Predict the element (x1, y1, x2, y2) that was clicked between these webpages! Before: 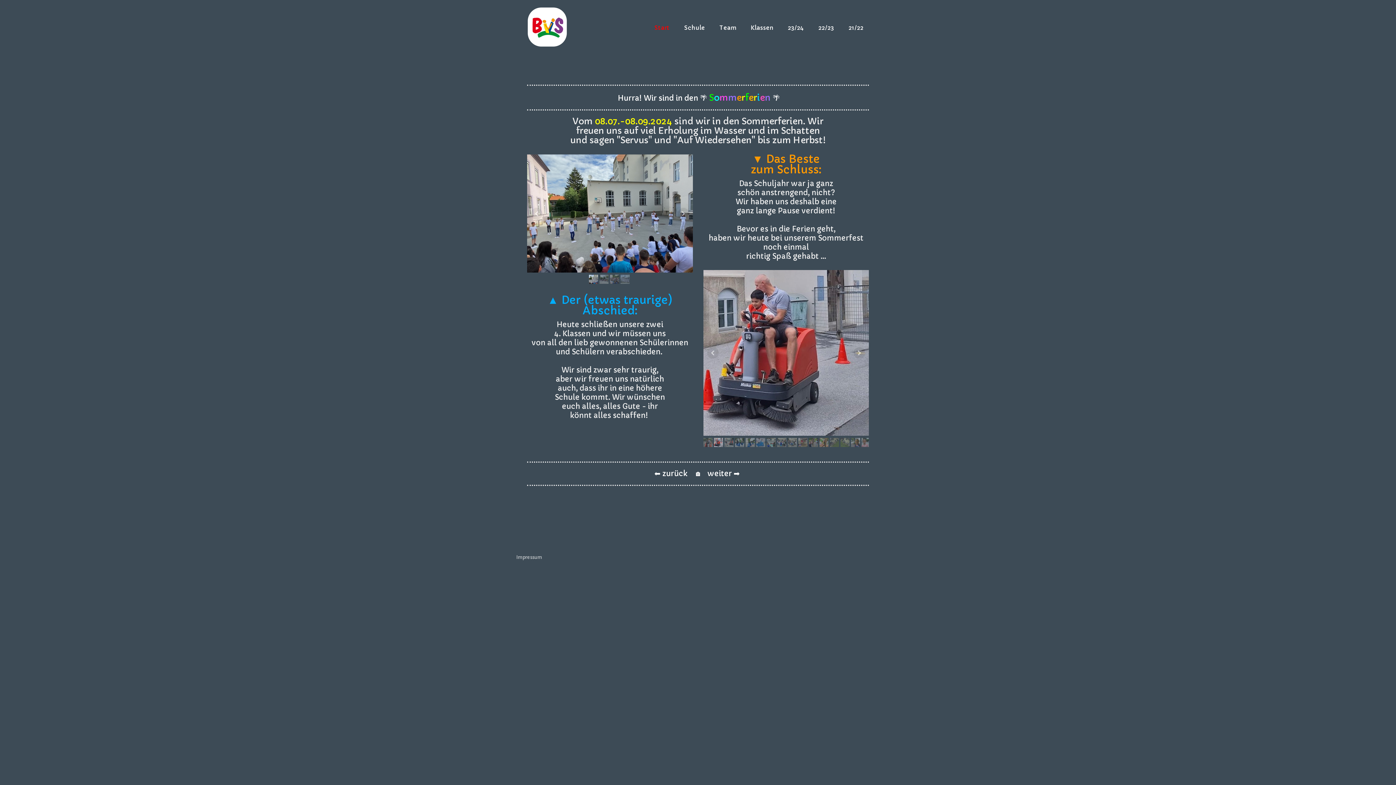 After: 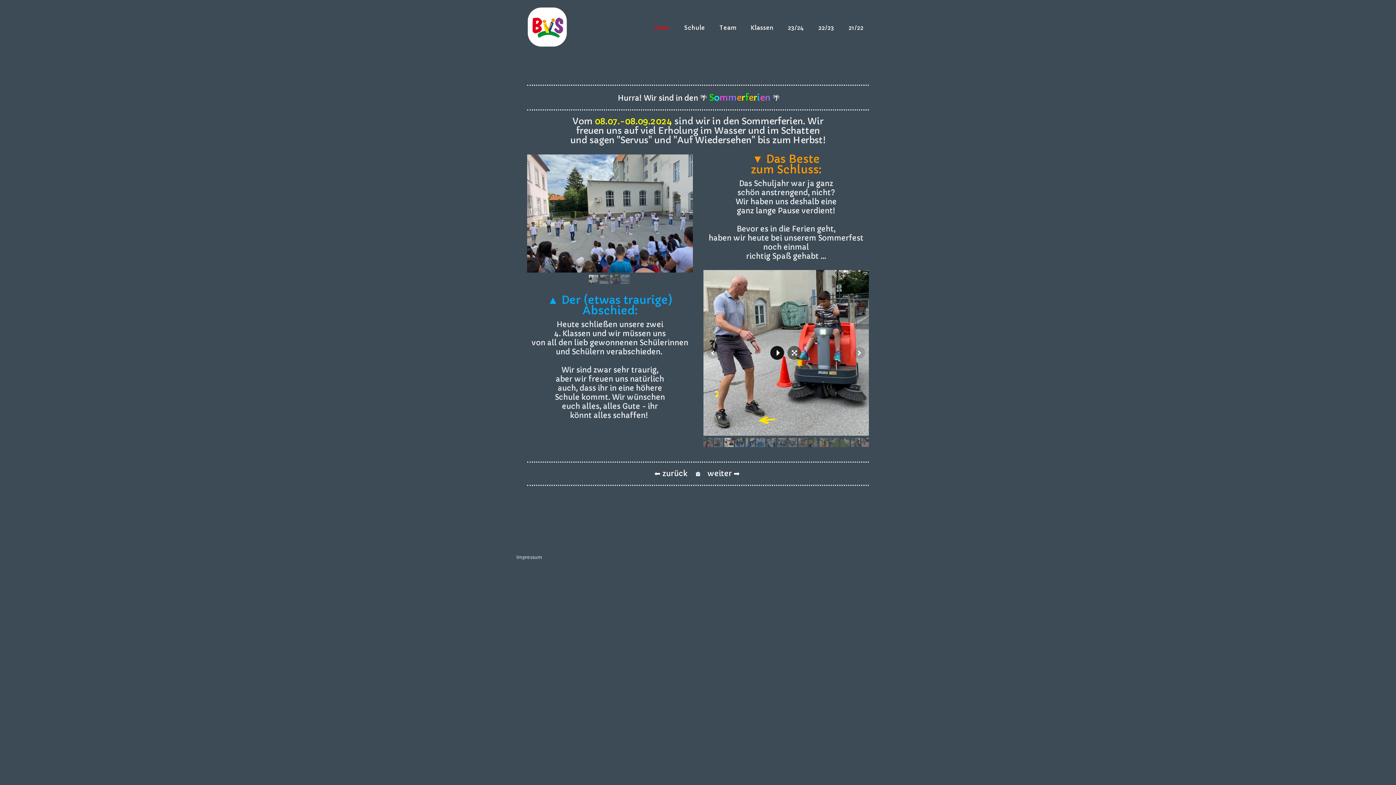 Action: bbox: (770, 346, 784, 359)